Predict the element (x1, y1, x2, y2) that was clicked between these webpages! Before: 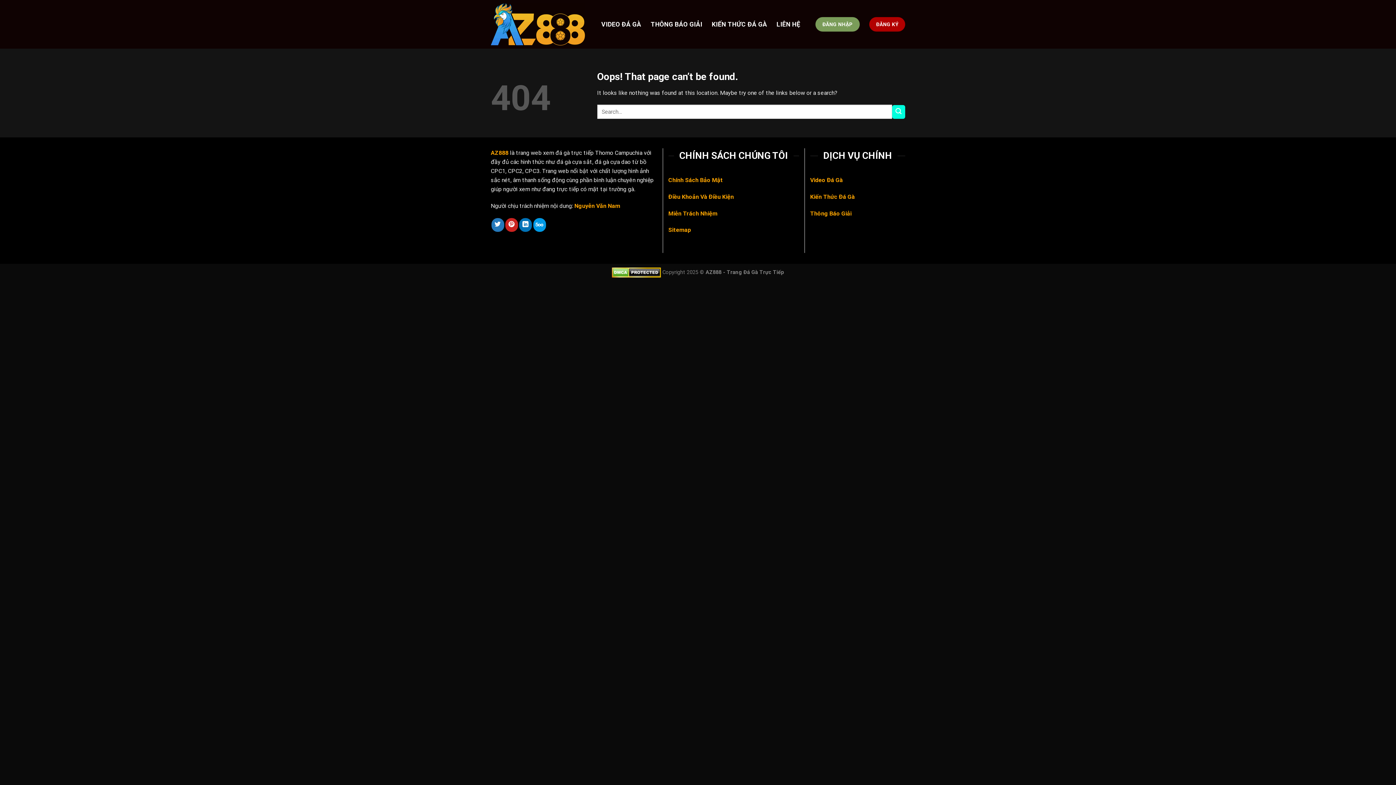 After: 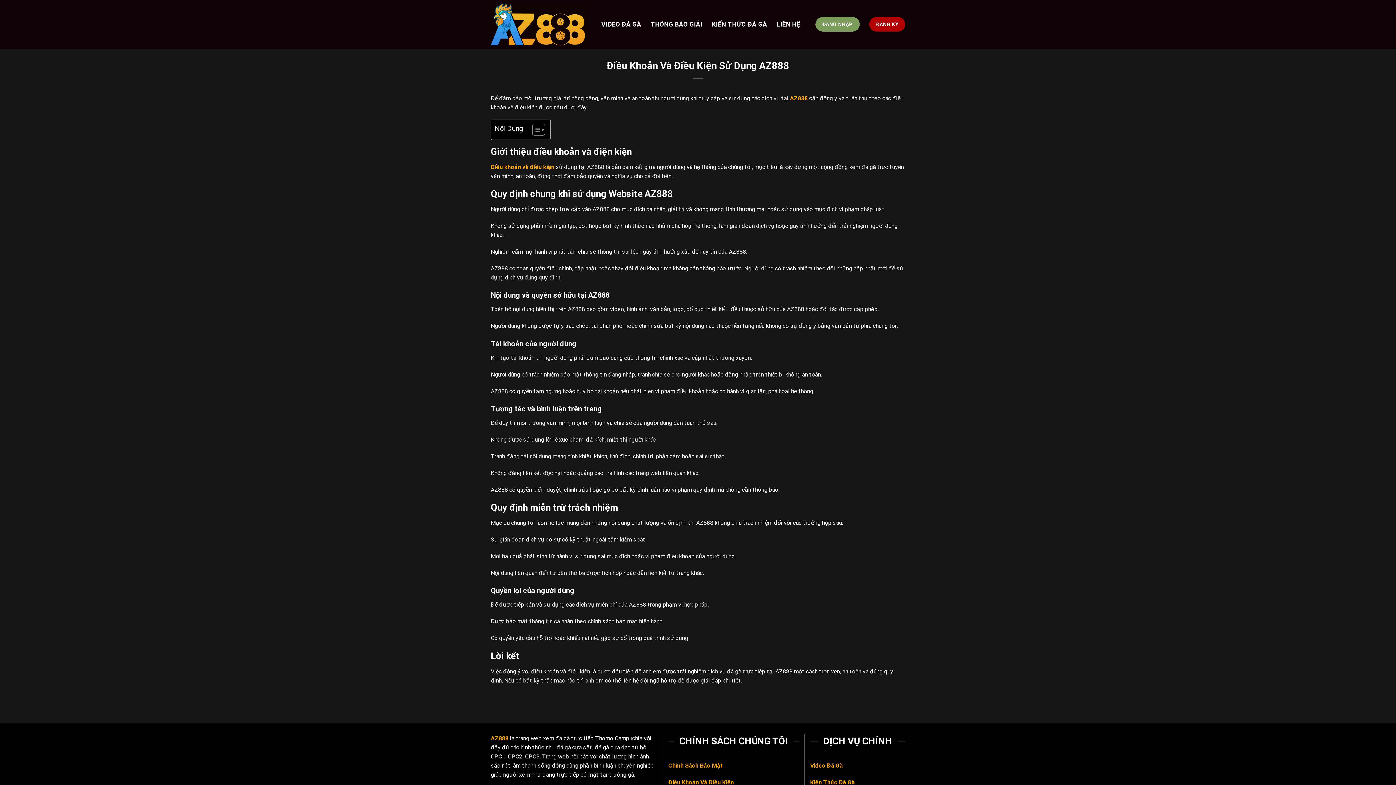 Action: label: Điều Khoản Và Điều Kiện bbox: (668, 193, 734, 200)